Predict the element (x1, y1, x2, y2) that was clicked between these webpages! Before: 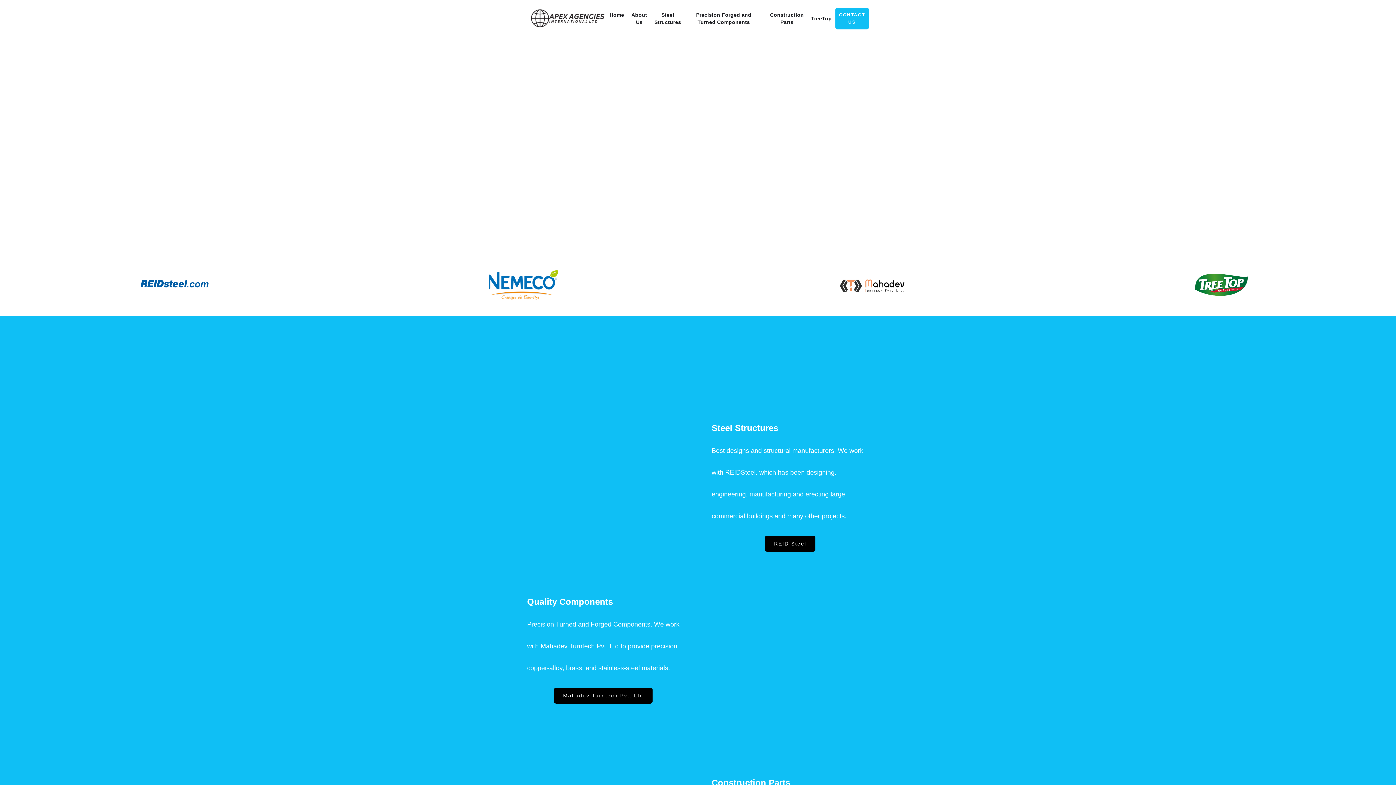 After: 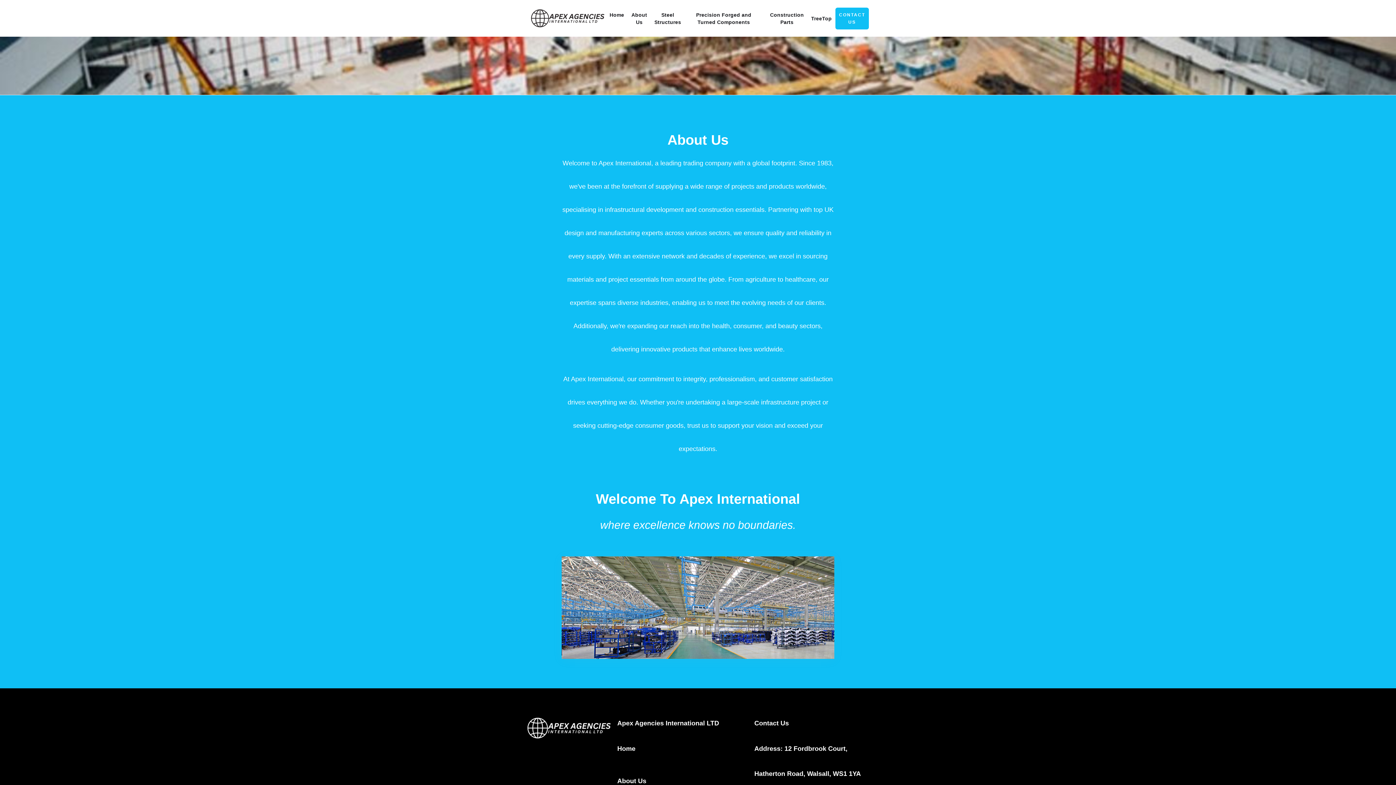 Action: bbox: (676, 211, 719, 225) label: ABOUT APEX